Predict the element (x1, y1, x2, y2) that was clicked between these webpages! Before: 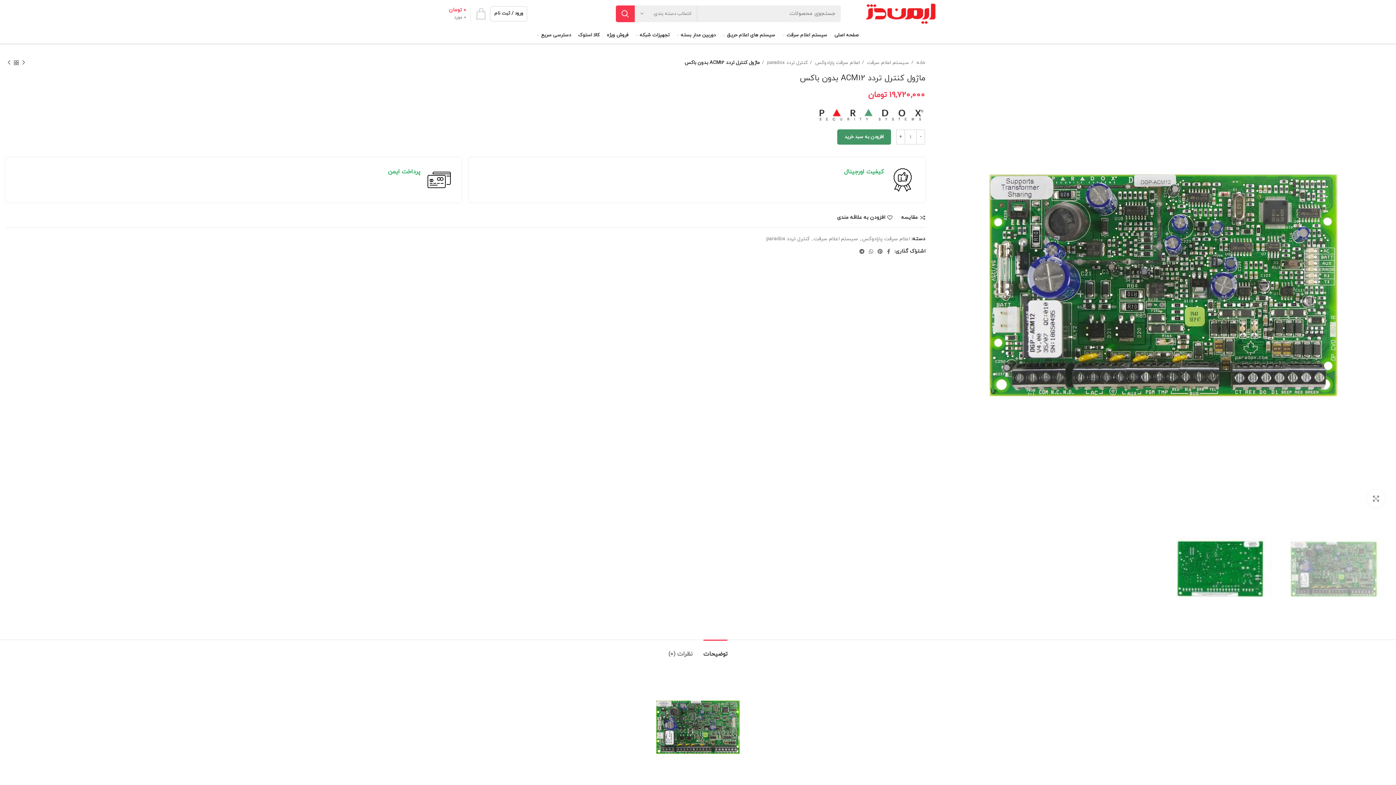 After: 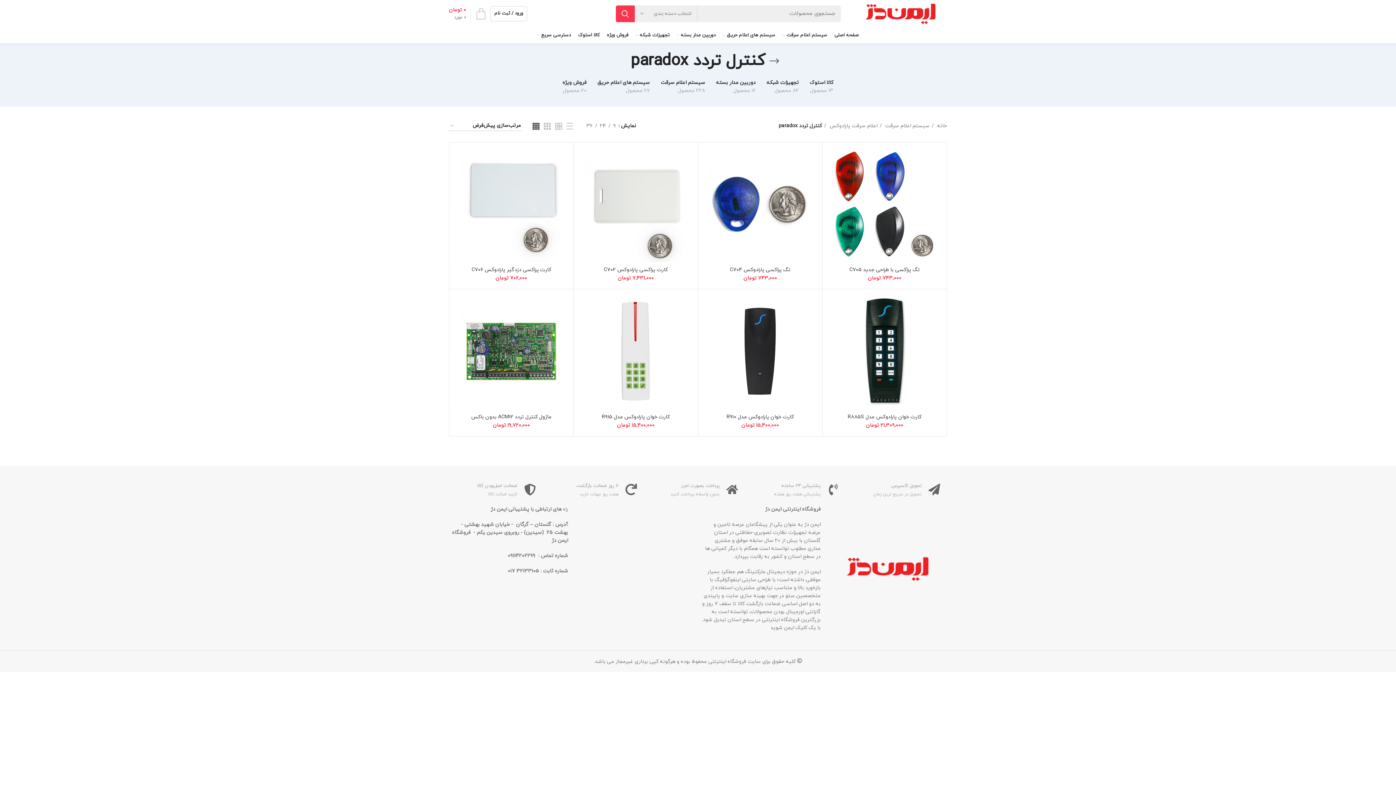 Action: bbox: (762, 58, 808, 66) label: کنترل تردد paradox 